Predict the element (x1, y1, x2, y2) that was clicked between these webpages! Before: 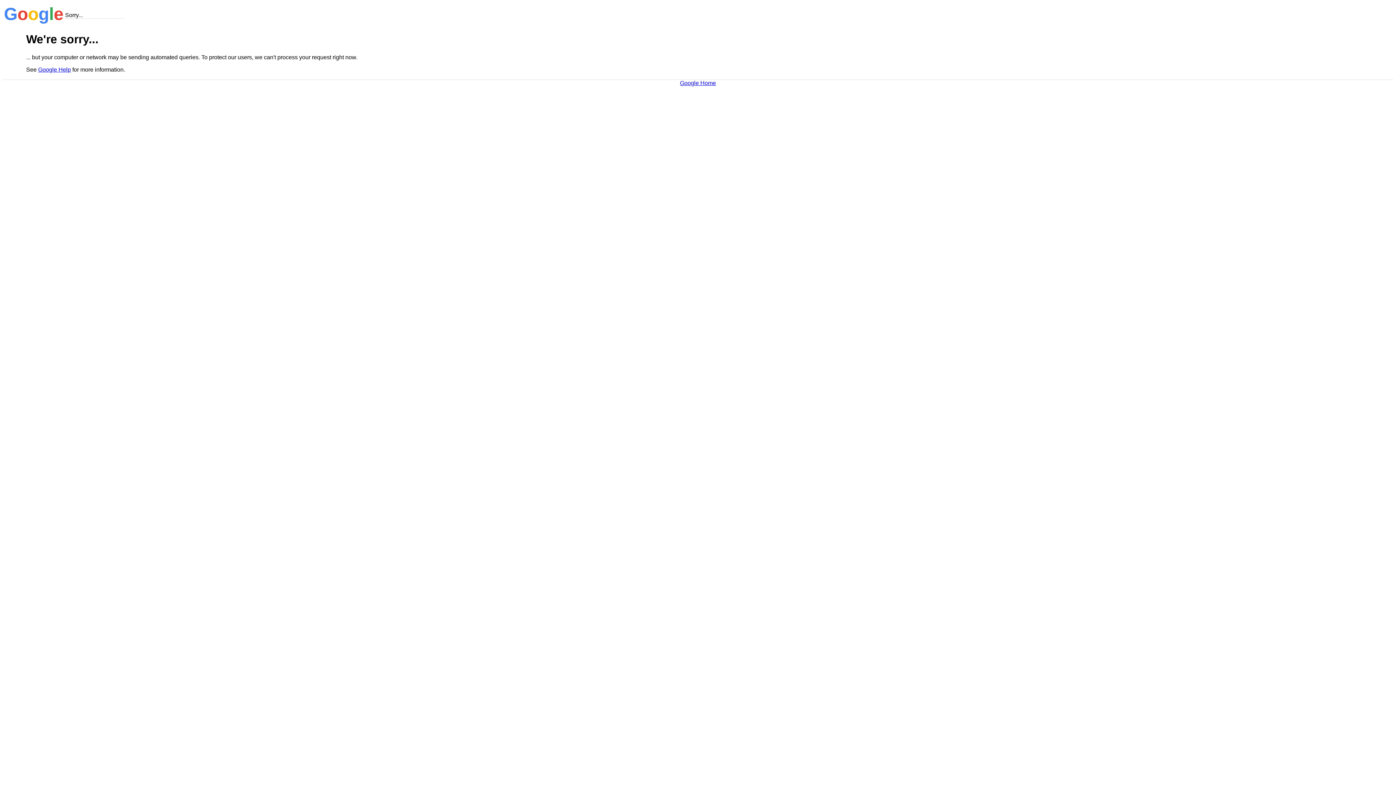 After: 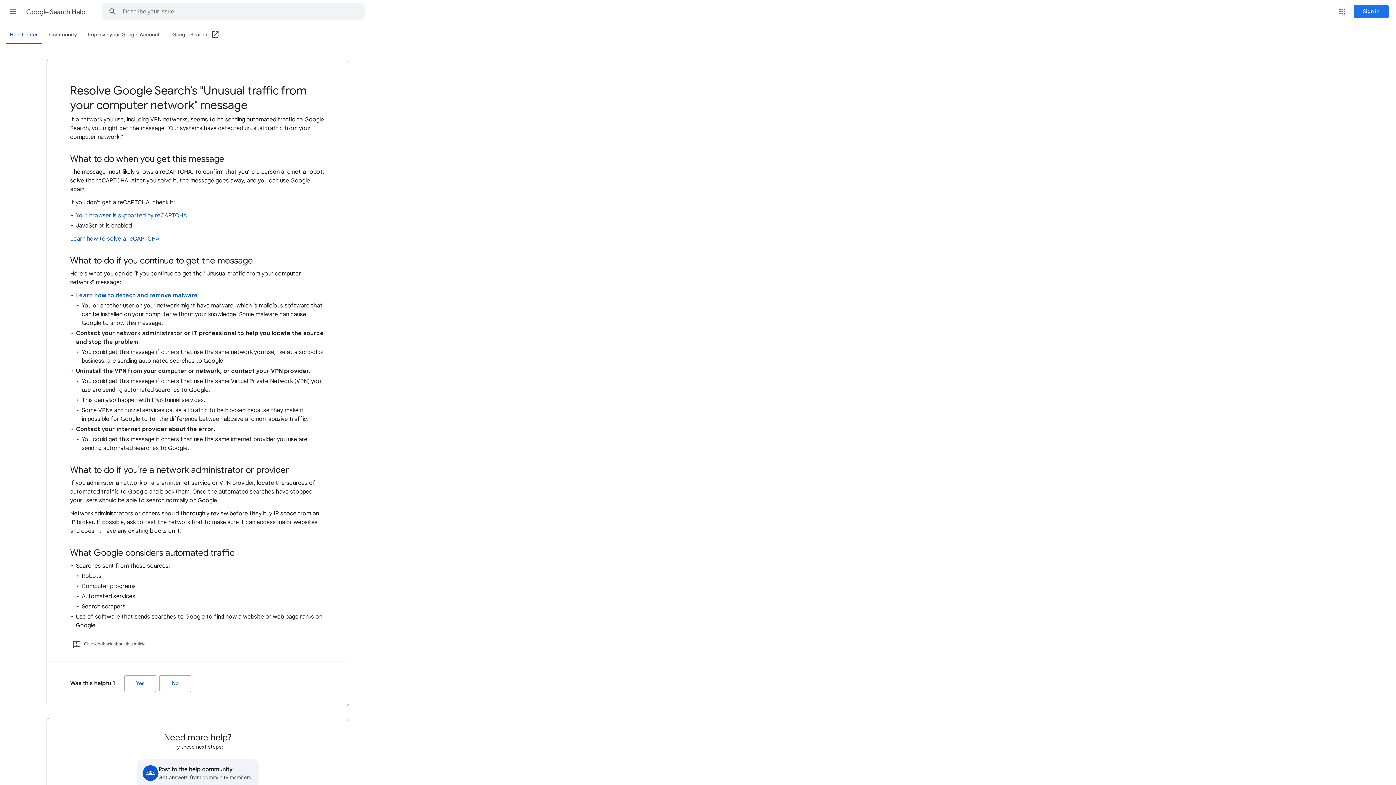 Action: label: Google Help bbox: (38, 66, 70, 72)